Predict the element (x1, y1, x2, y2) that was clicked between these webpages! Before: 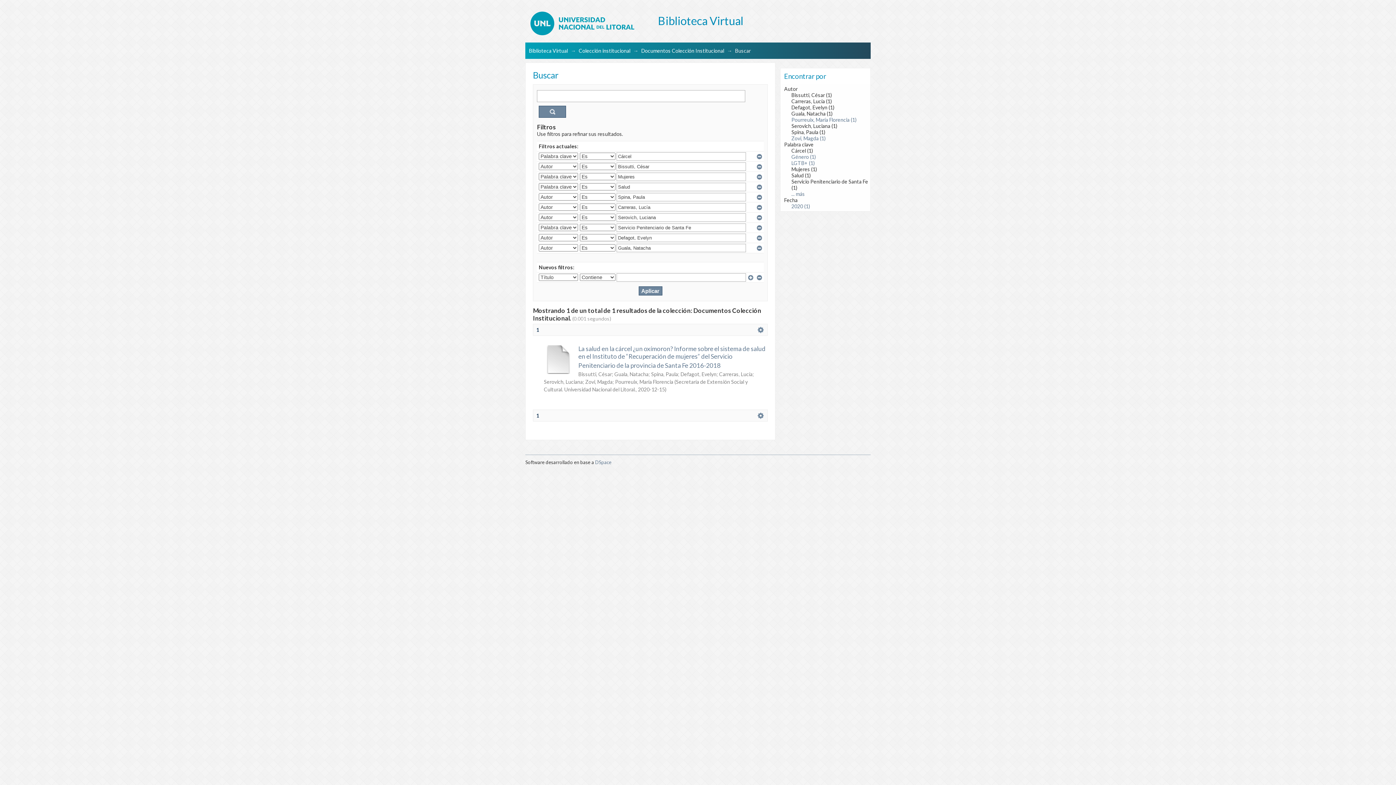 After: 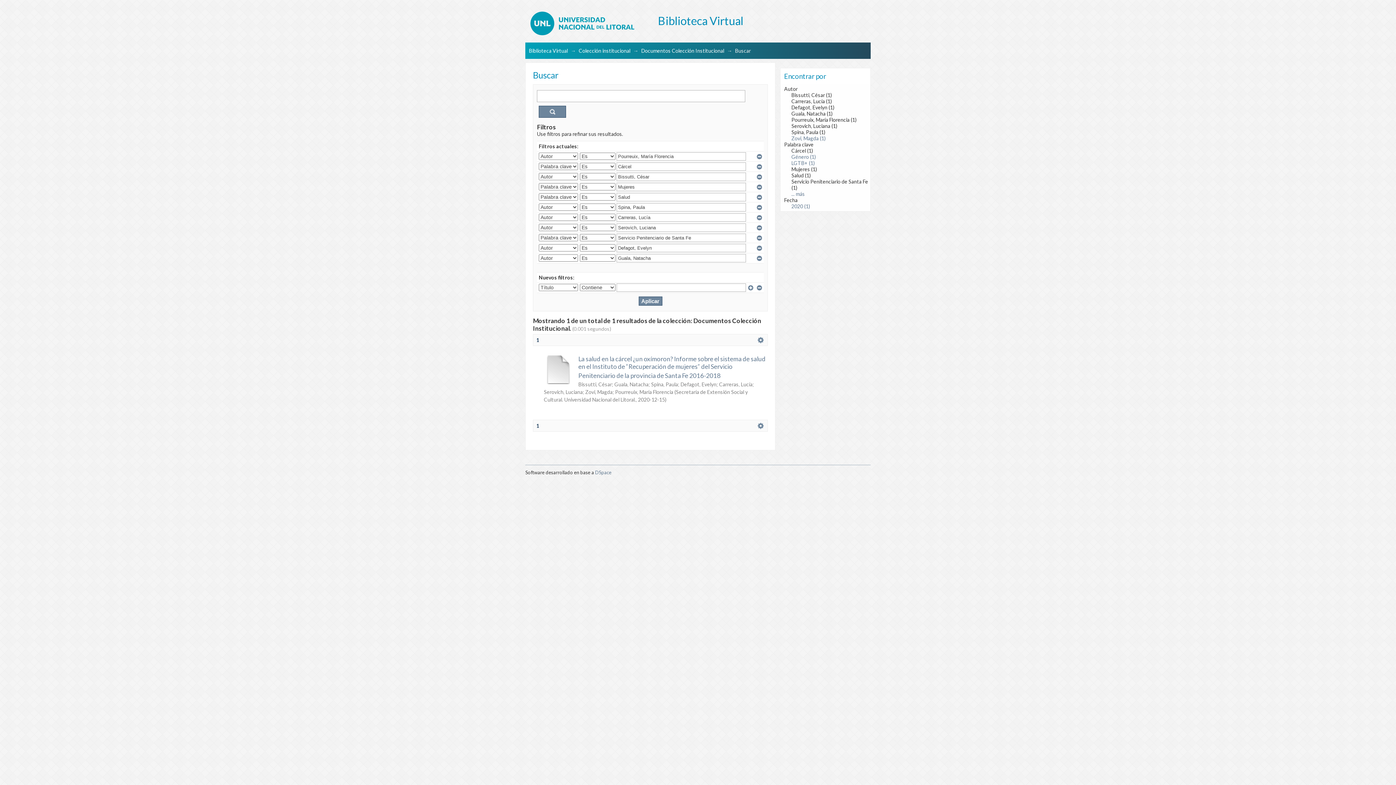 Action: bbox: (791, 116, 856, 122) label: Pourreuix, María Florencia (1)